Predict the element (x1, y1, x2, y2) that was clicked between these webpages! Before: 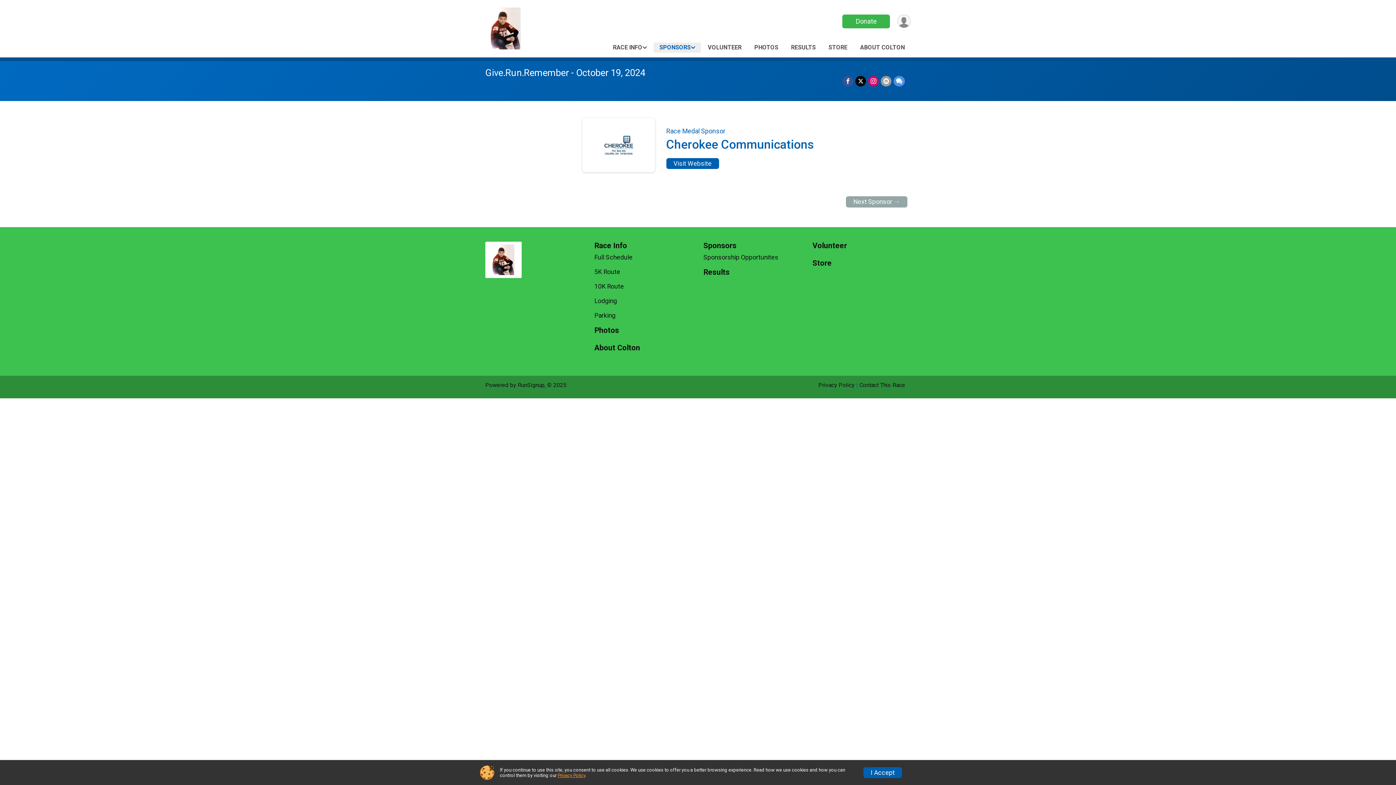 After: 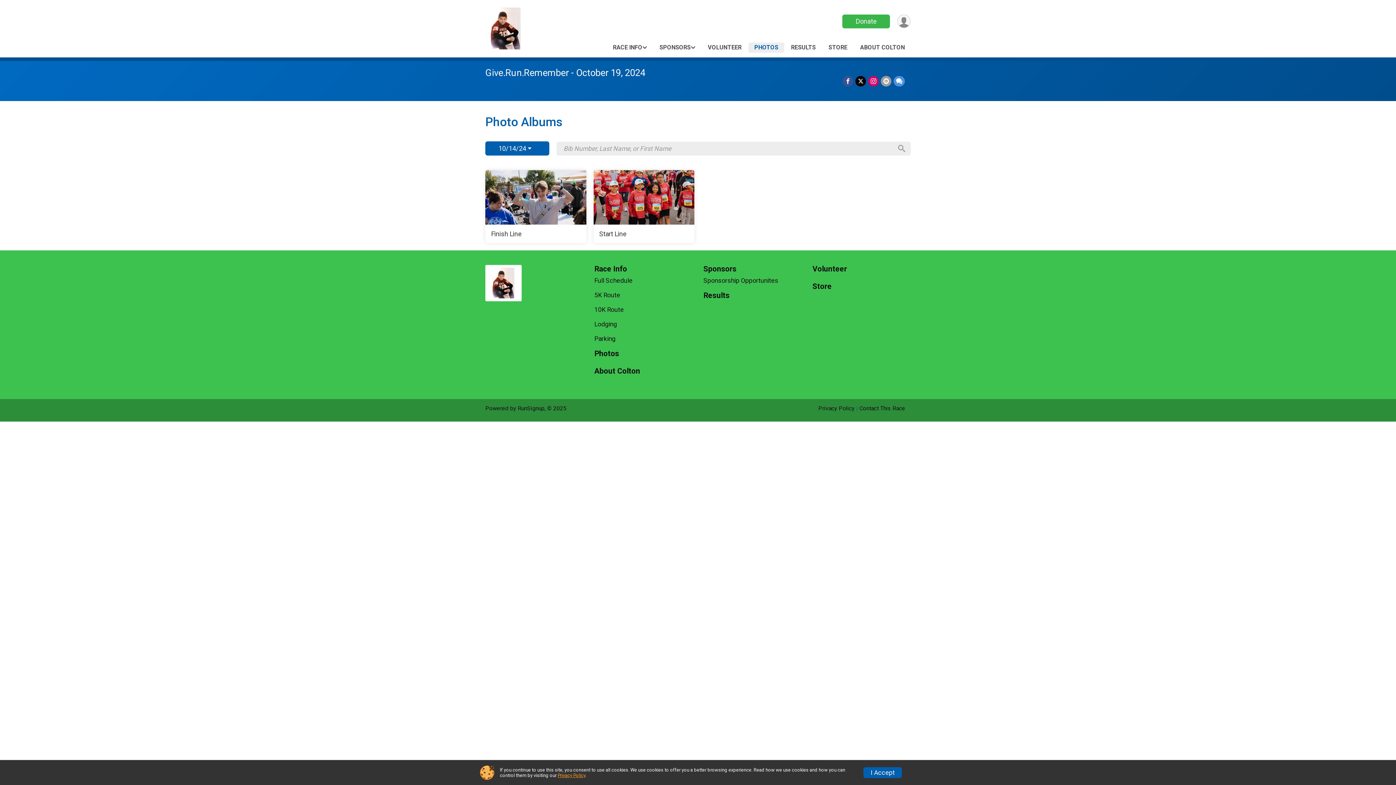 Action: bbox: (750, 42, 782, 52) label: PHOTOS